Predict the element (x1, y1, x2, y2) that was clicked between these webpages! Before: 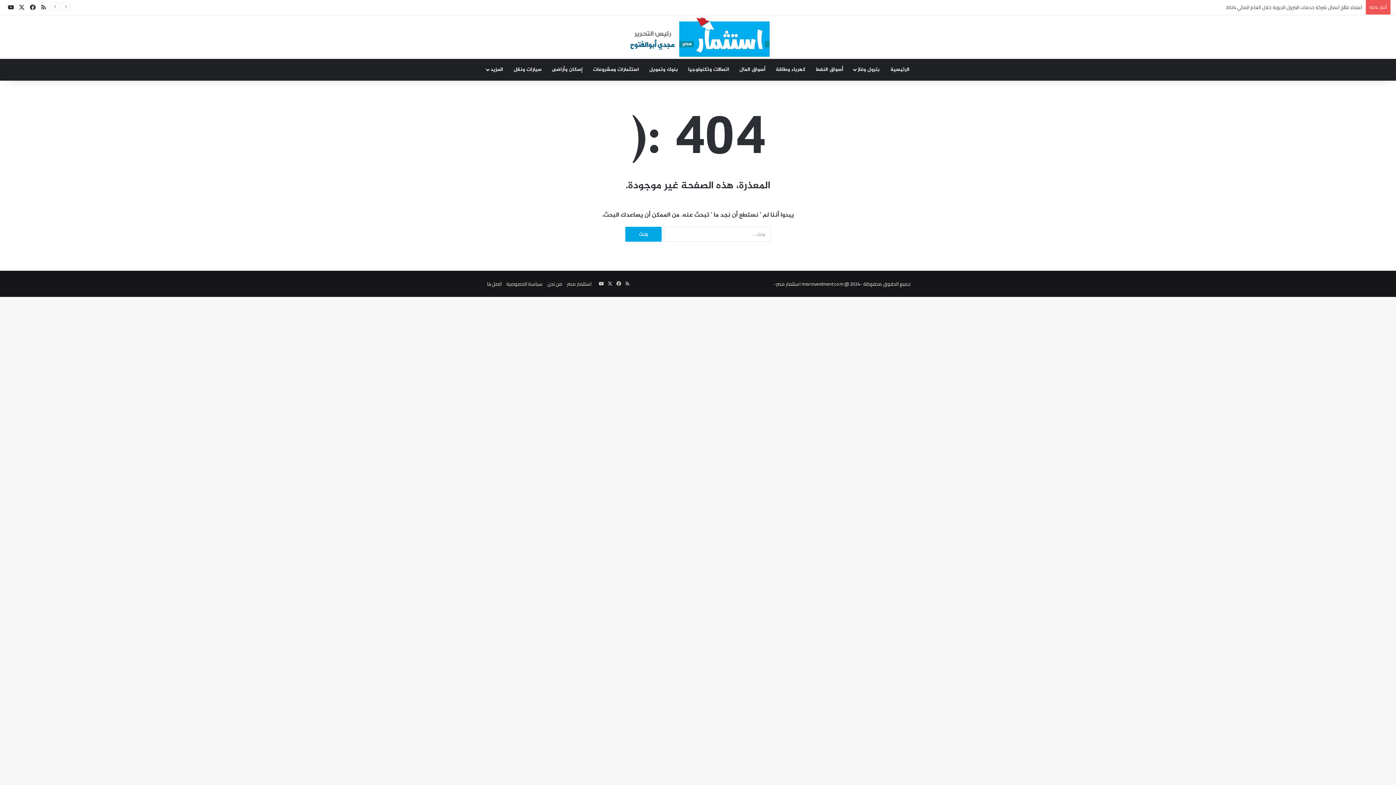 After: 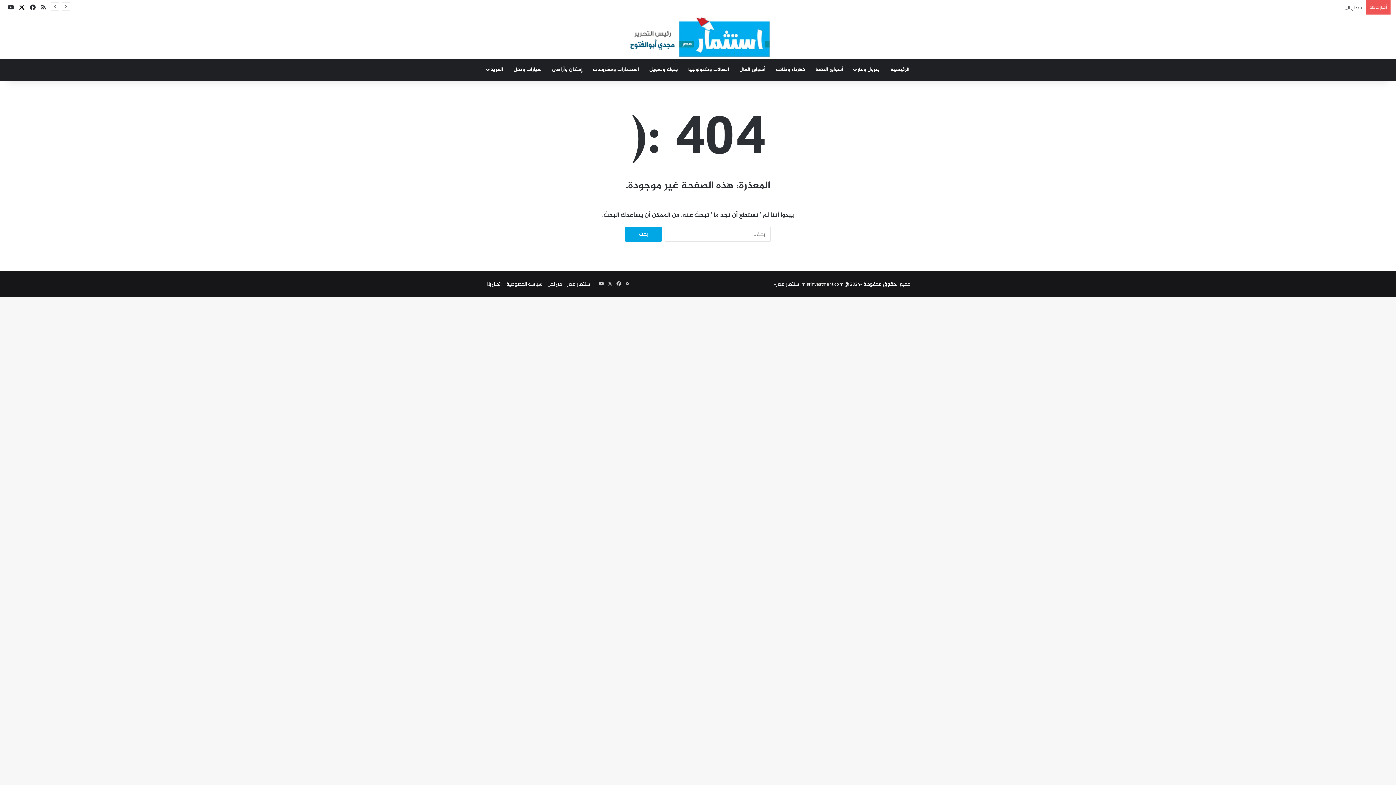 Action: label: ‫X bbox: (16, 0, 27, 14)